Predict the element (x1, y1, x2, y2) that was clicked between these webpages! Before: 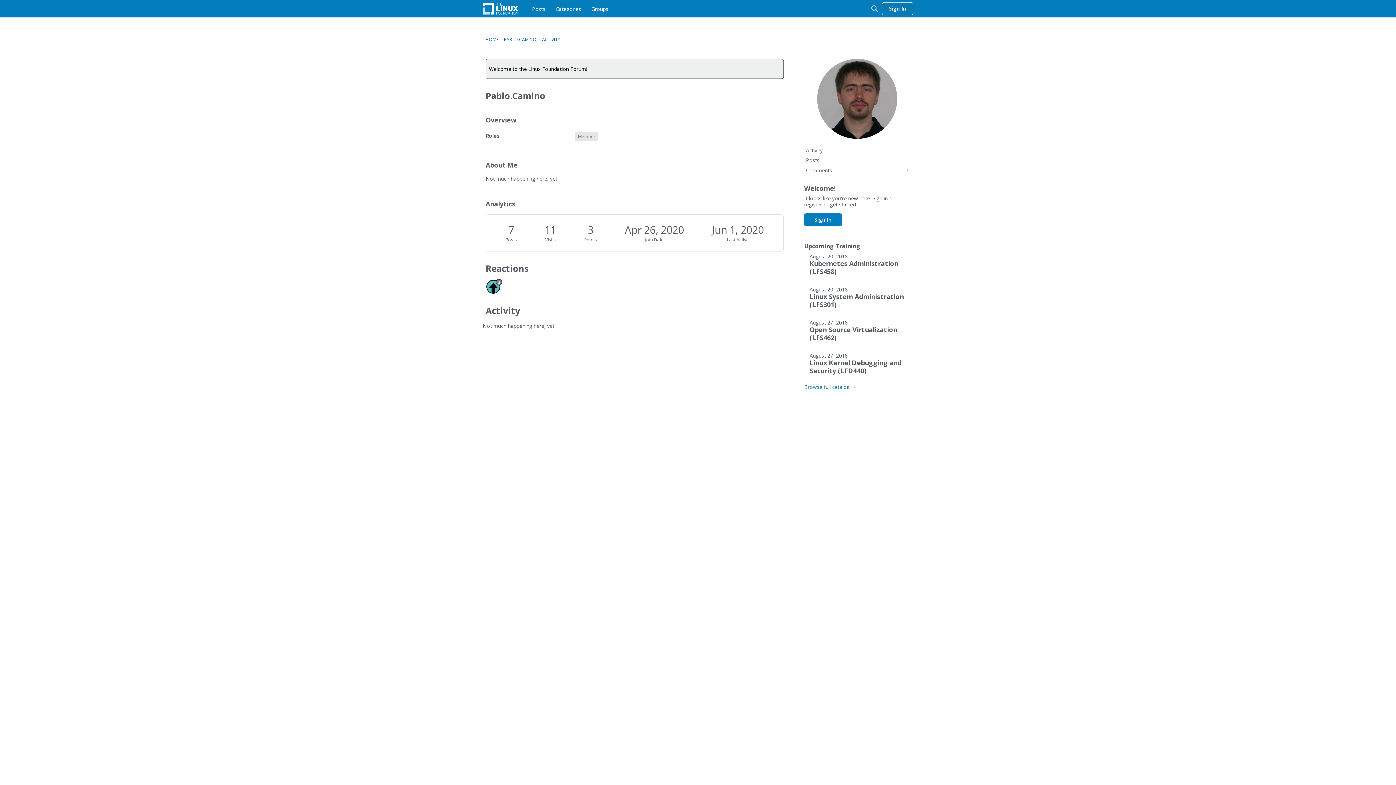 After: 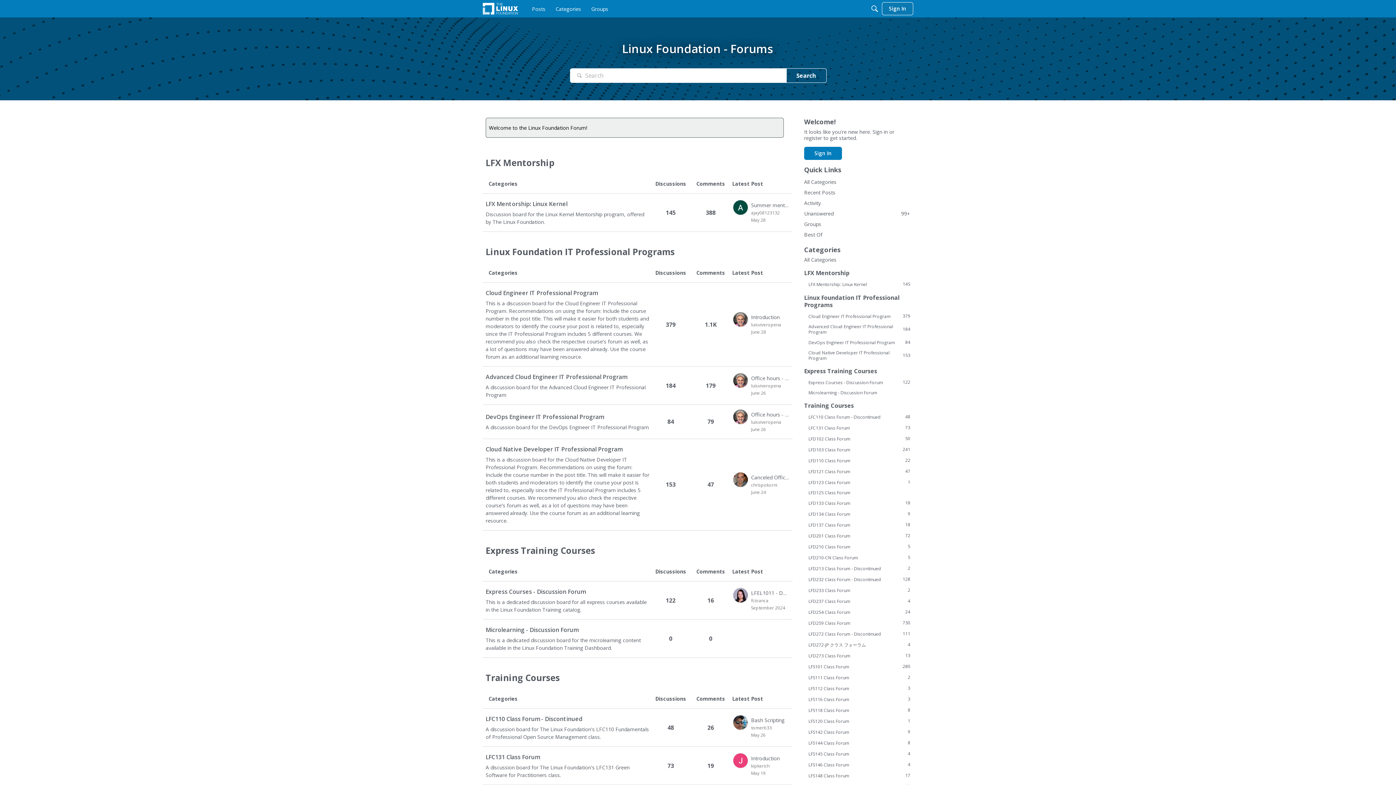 Action: label: HOME bbox: (485, 36, 498, 42)